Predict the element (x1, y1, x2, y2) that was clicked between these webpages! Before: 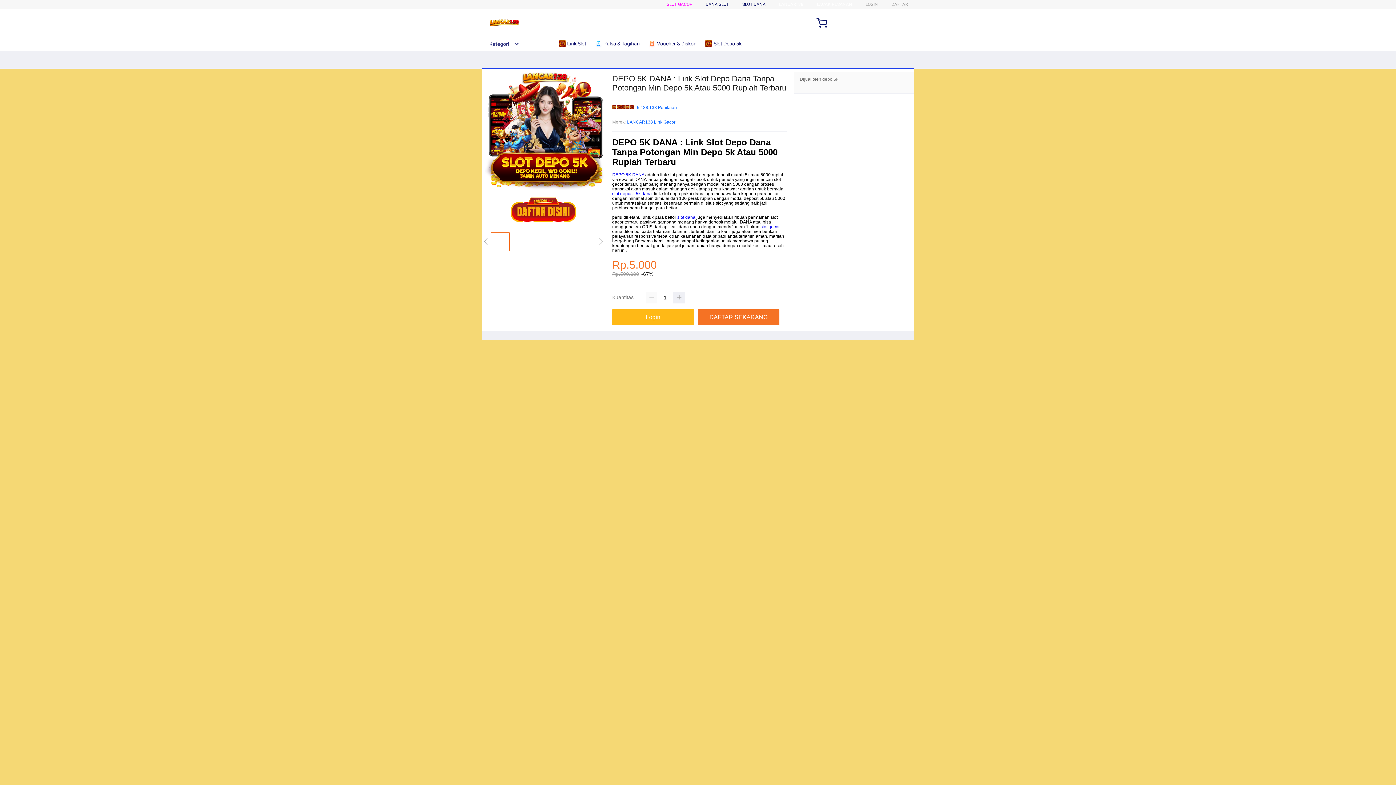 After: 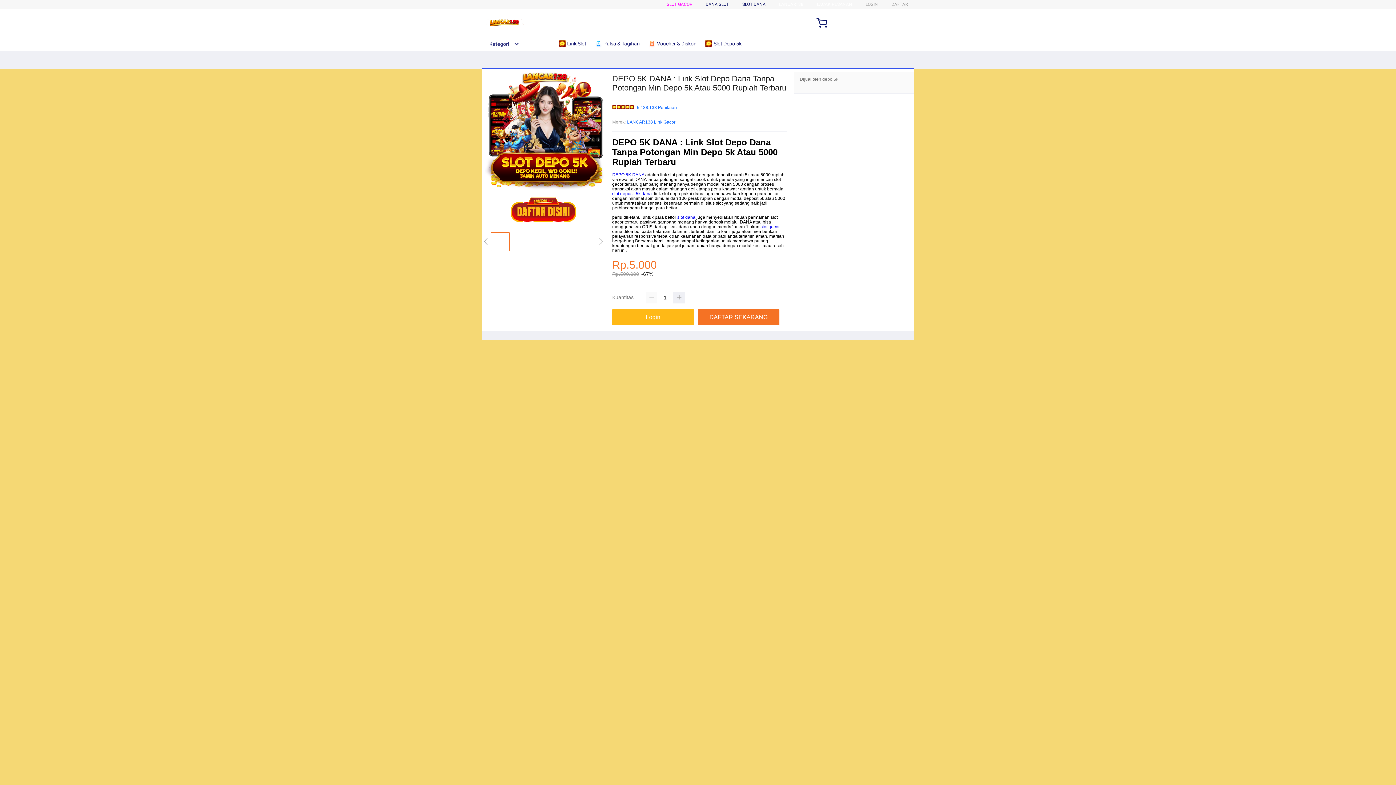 Action: bbox: (482, 15, 527, 30)